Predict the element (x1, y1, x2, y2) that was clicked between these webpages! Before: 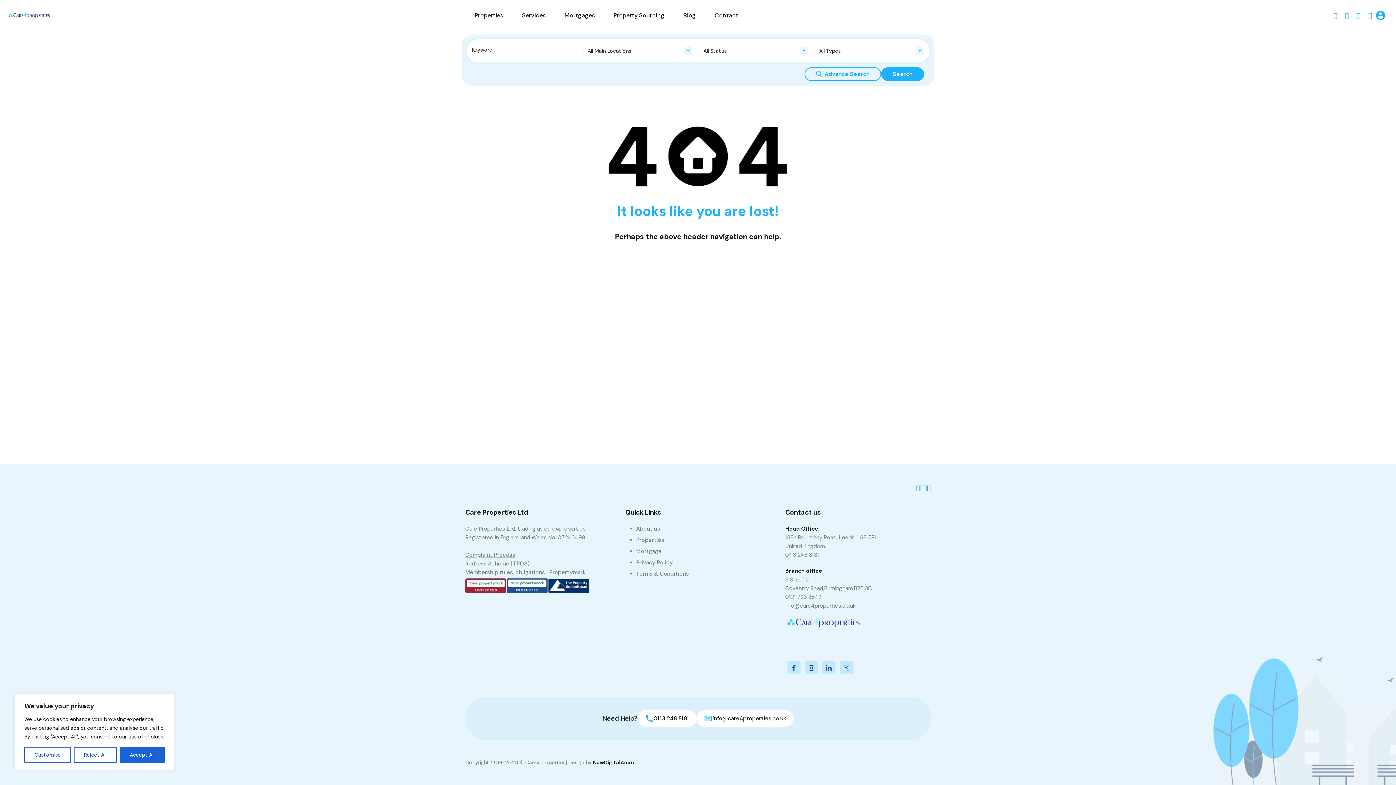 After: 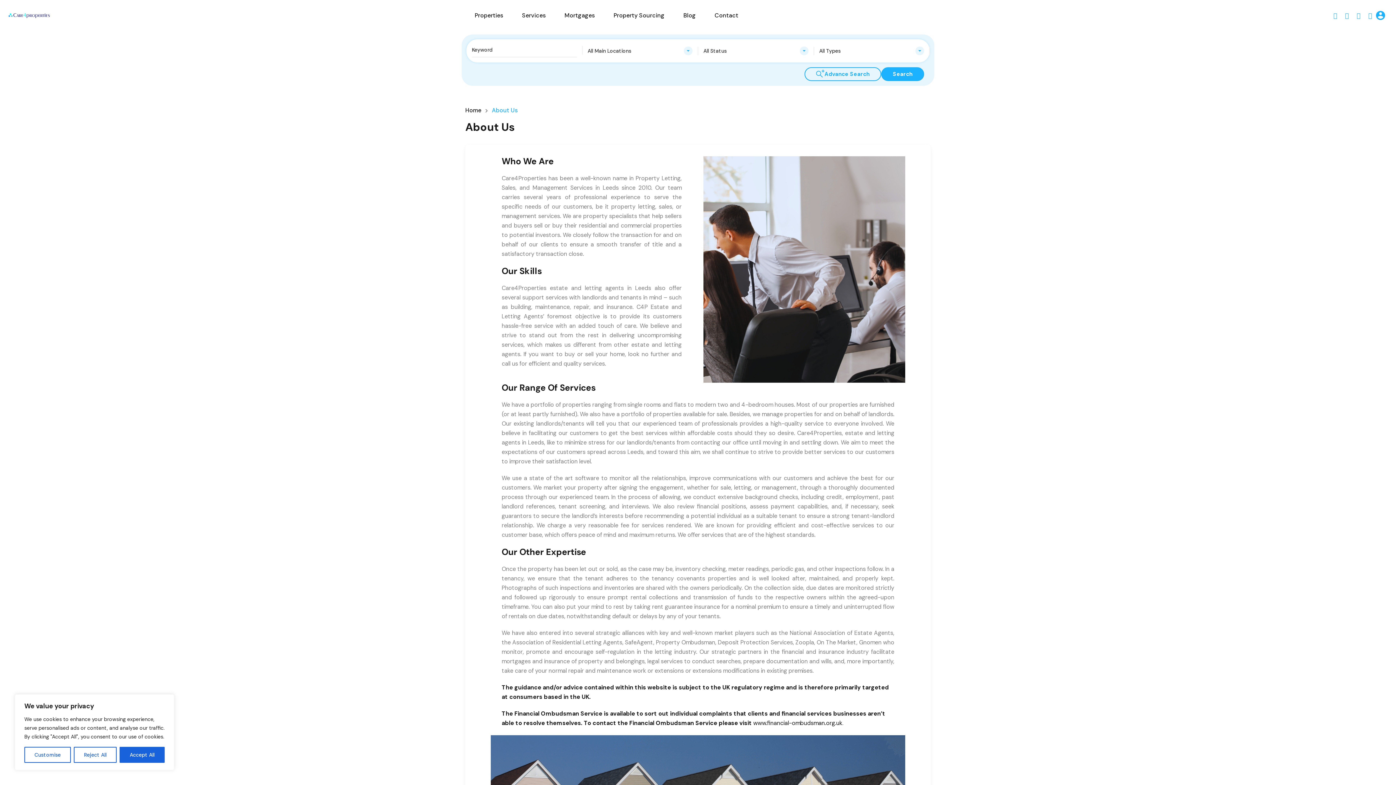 Action: bbox: (636, 525, 660, 532) label: About us